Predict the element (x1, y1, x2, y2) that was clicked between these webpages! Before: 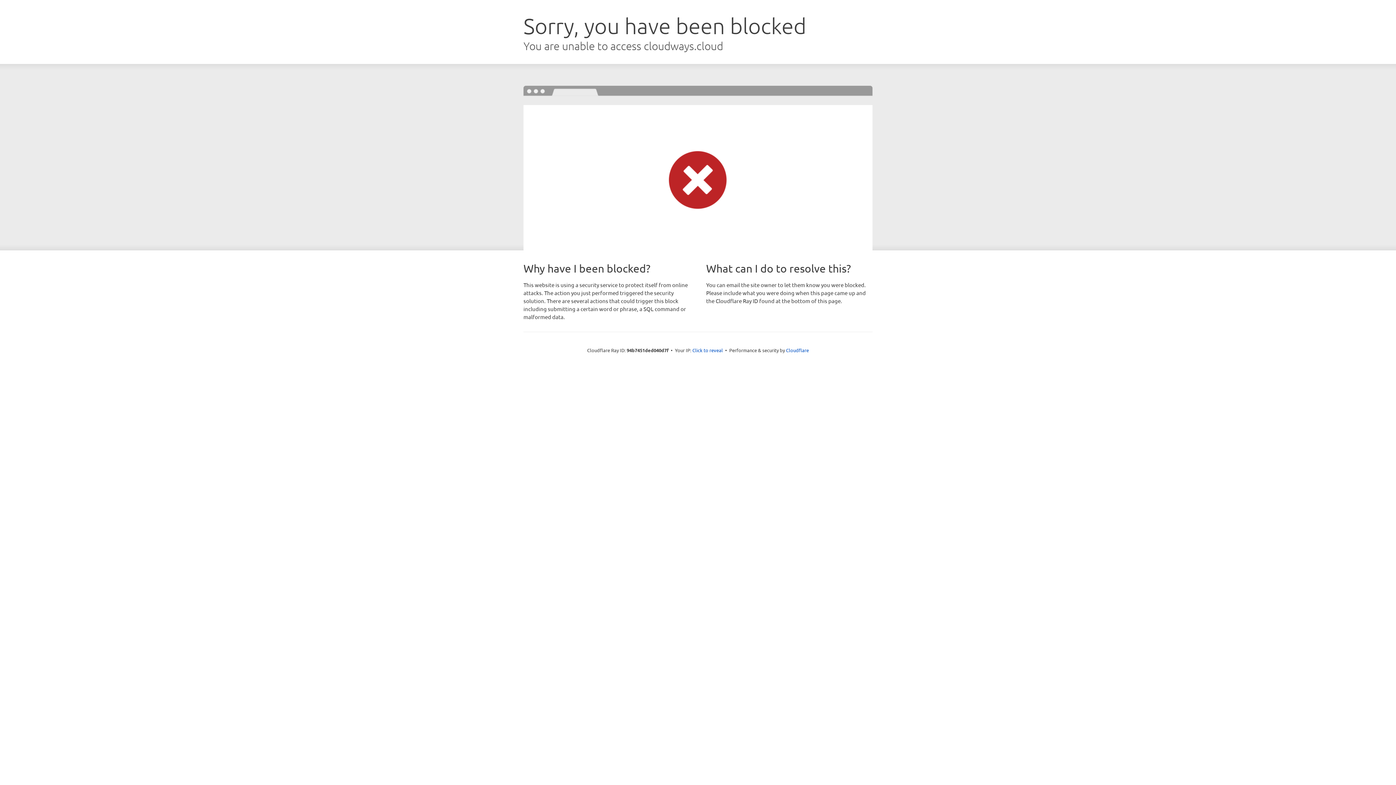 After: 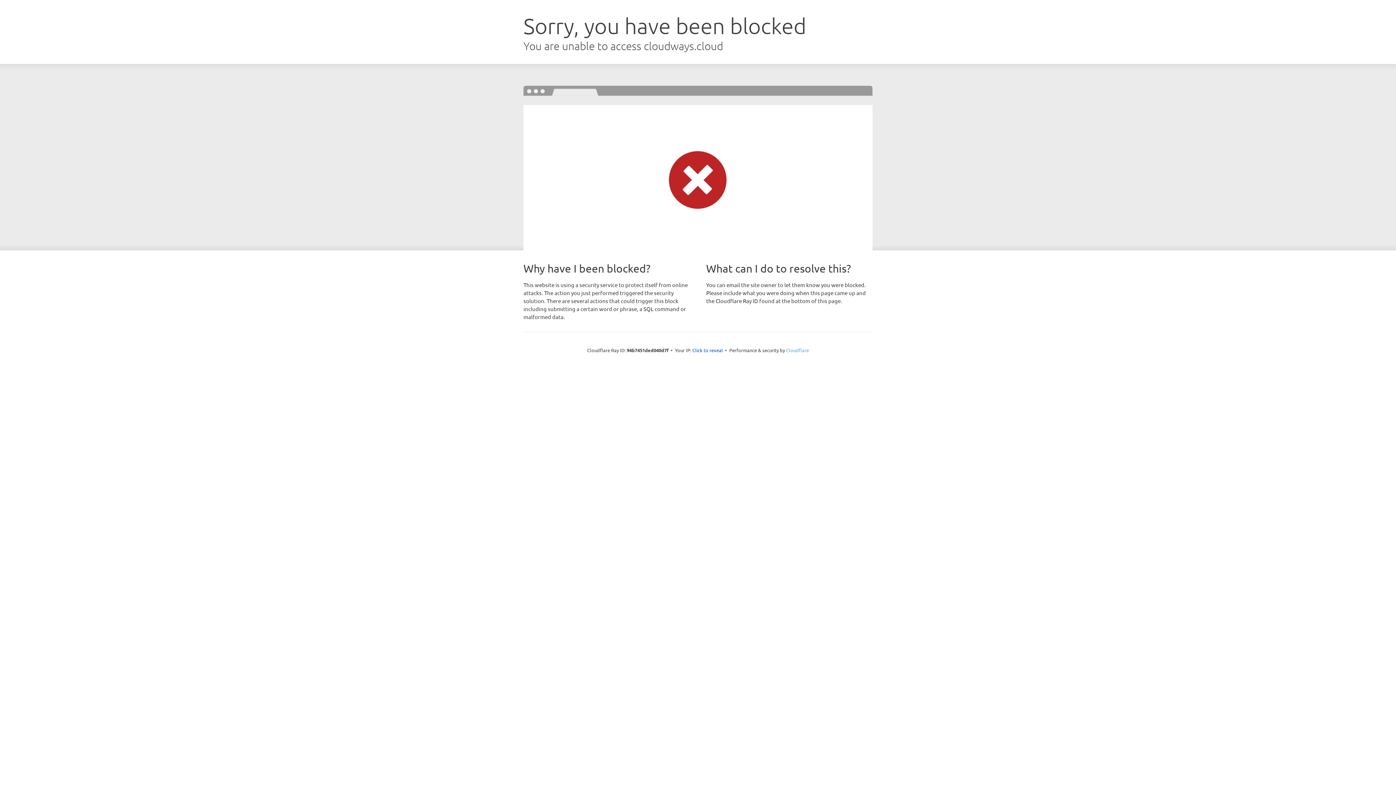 Action: bbox: (786, 347, 809, 353) label: Cloudflare